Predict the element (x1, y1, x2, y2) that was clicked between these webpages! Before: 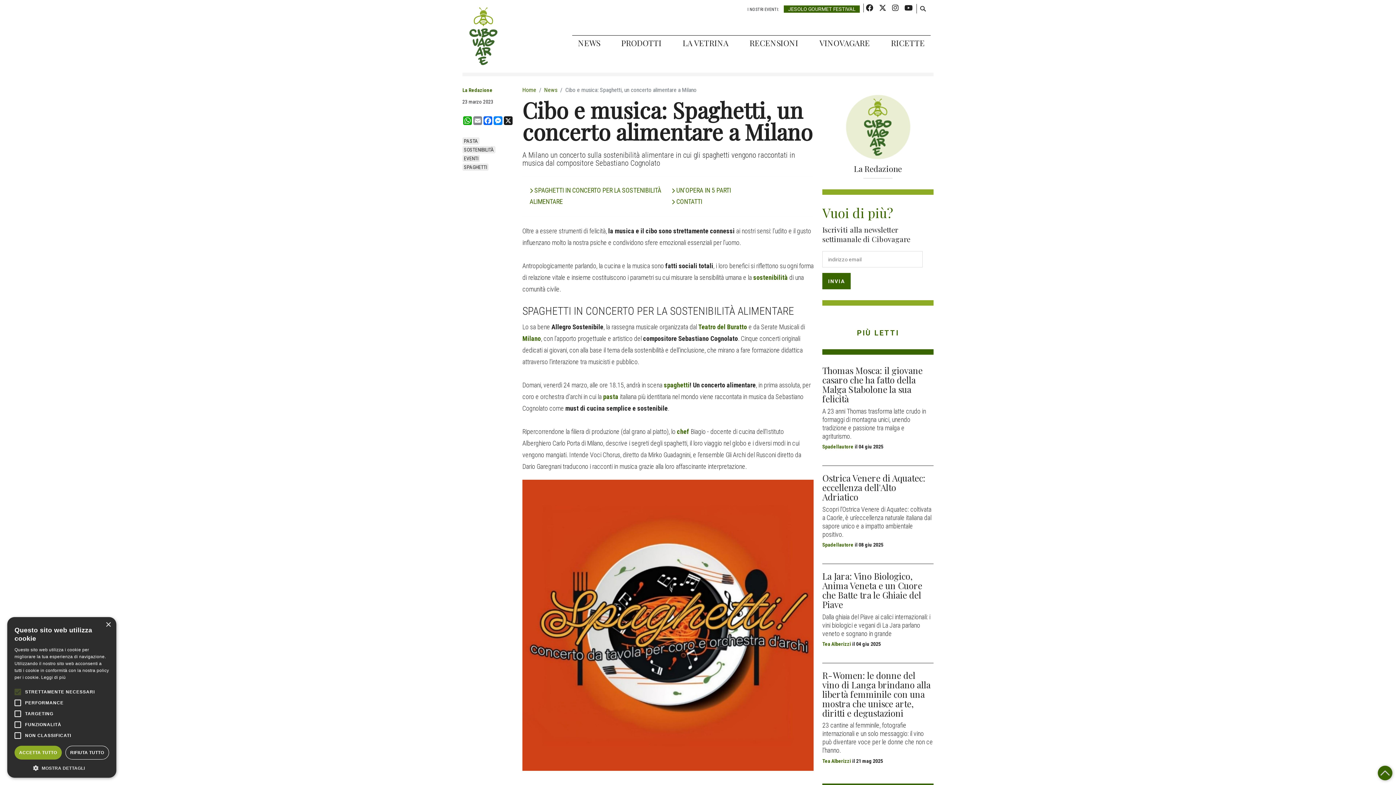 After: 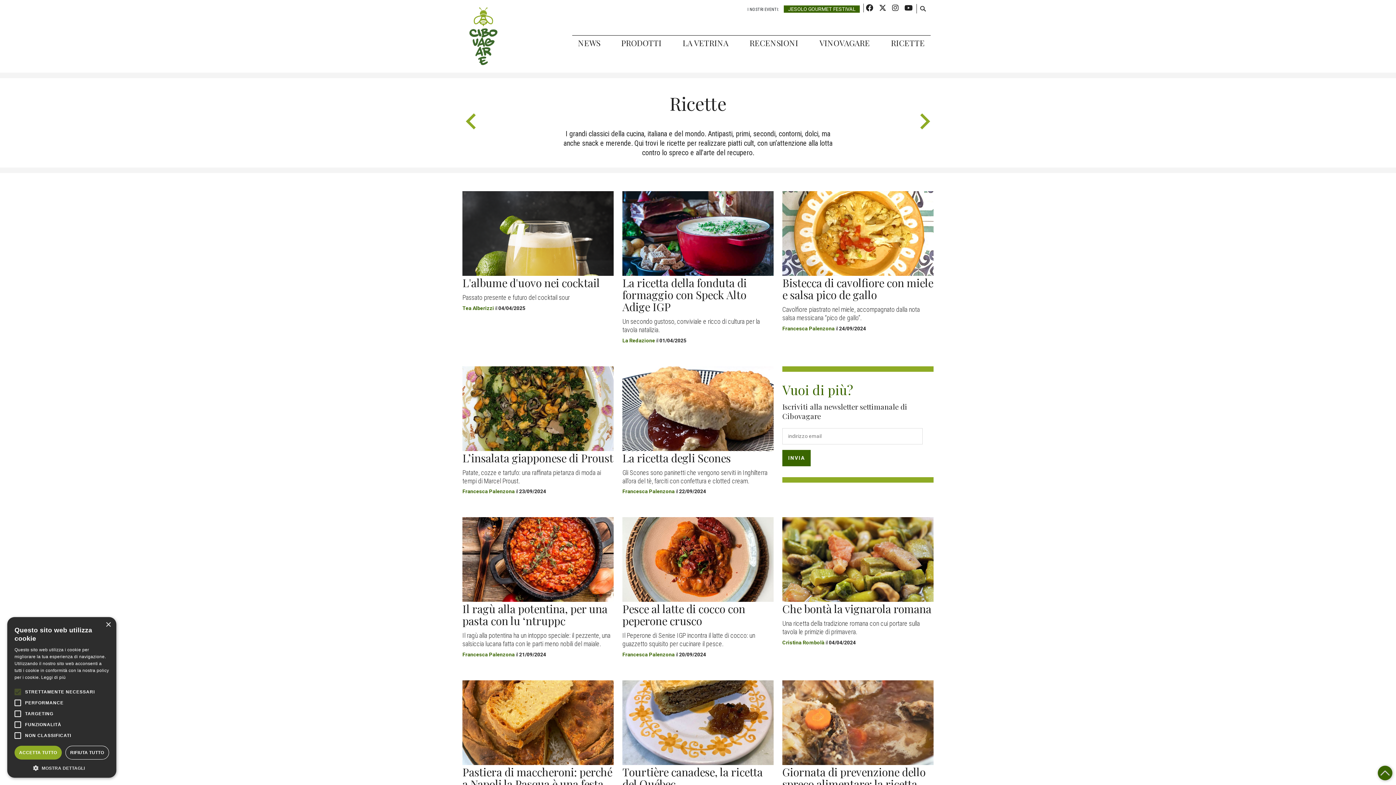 Action: bbox: (891, 37, 925, 48) label: RICETTE